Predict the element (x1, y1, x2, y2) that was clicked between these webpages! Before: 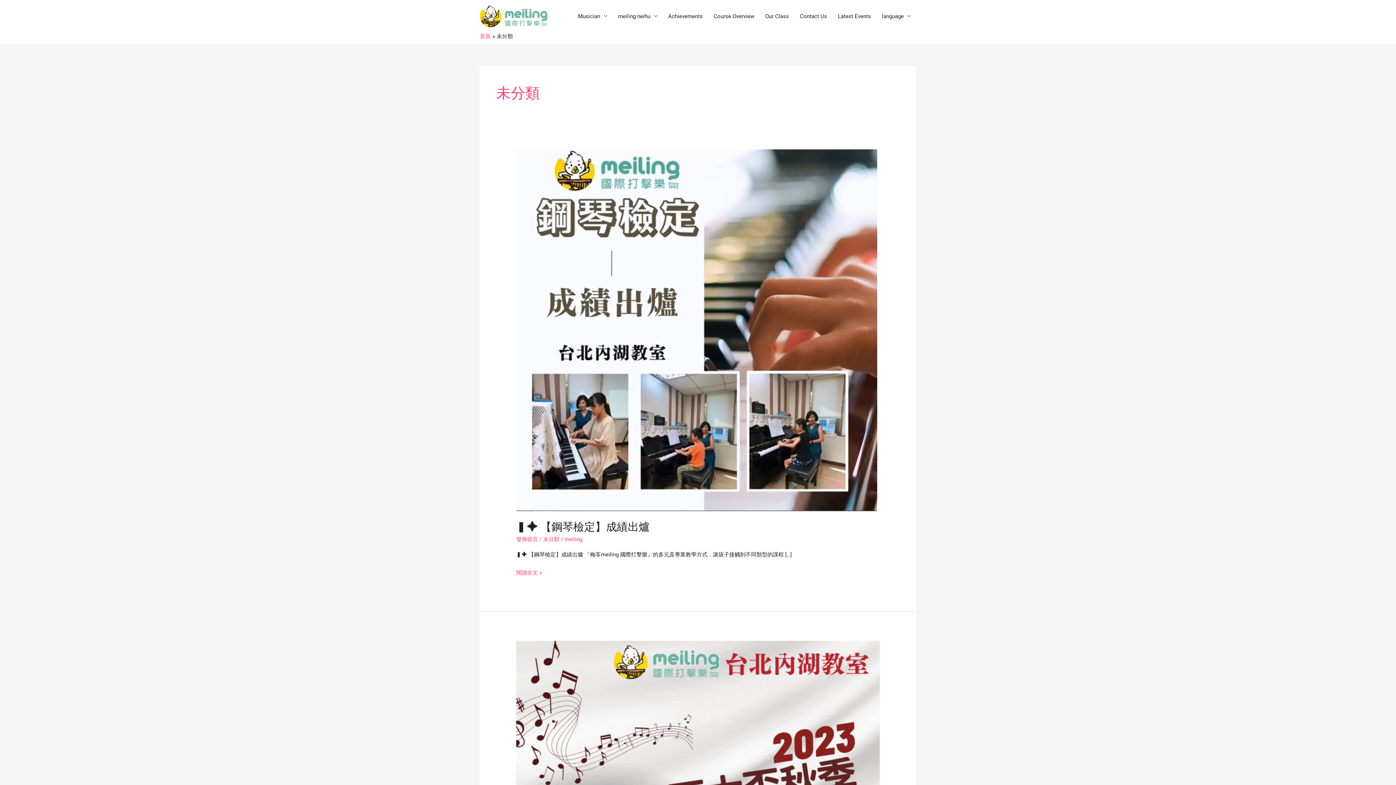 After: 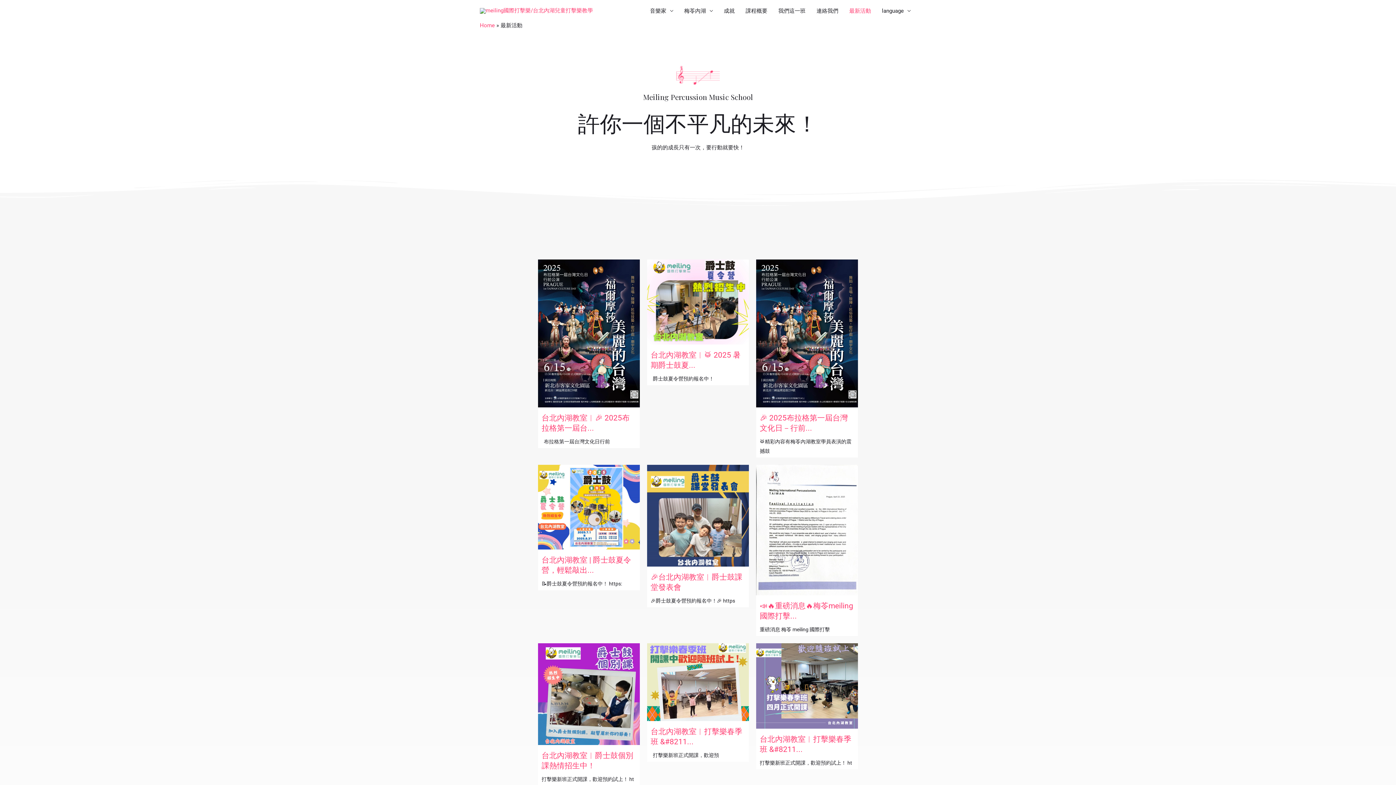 Action: label: Latest Events bbox: (832, 5, 876, 27)